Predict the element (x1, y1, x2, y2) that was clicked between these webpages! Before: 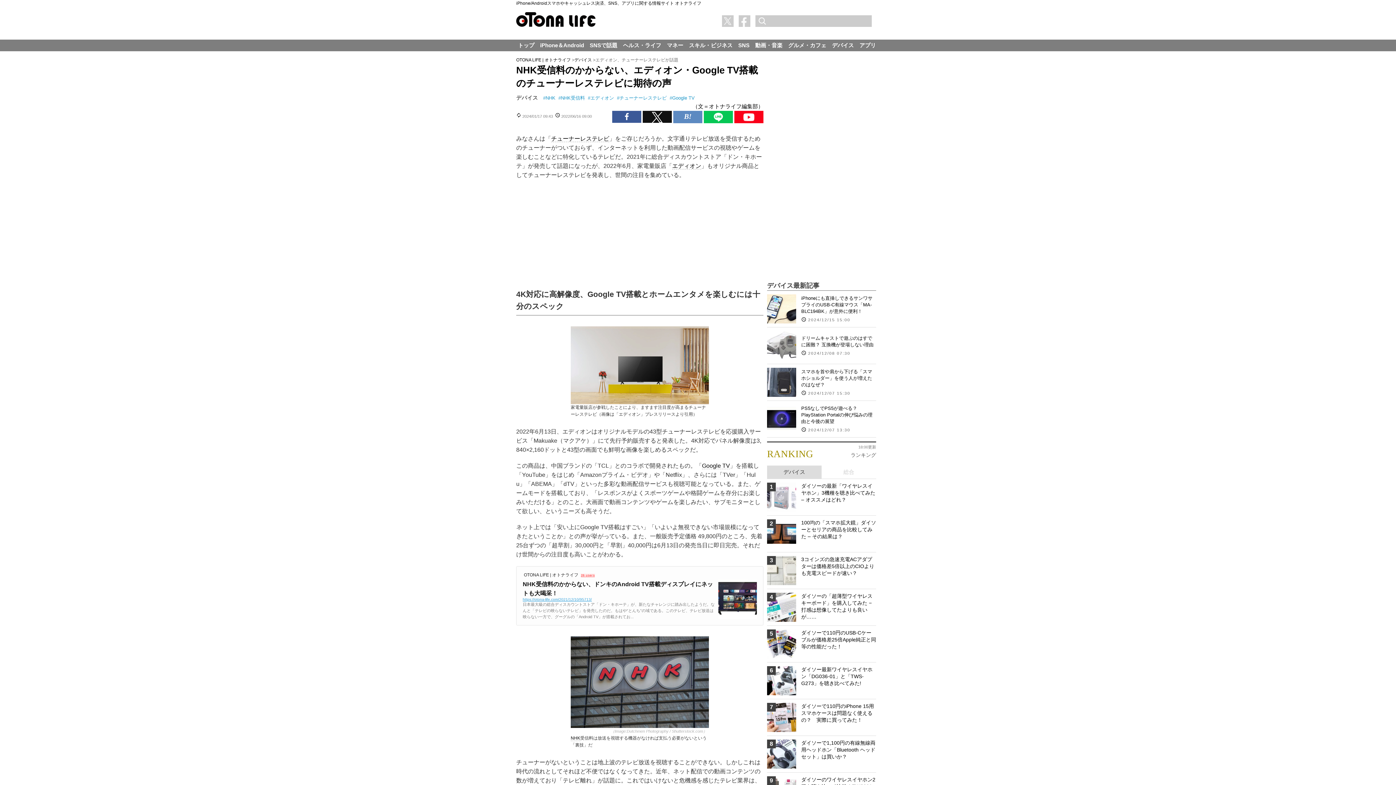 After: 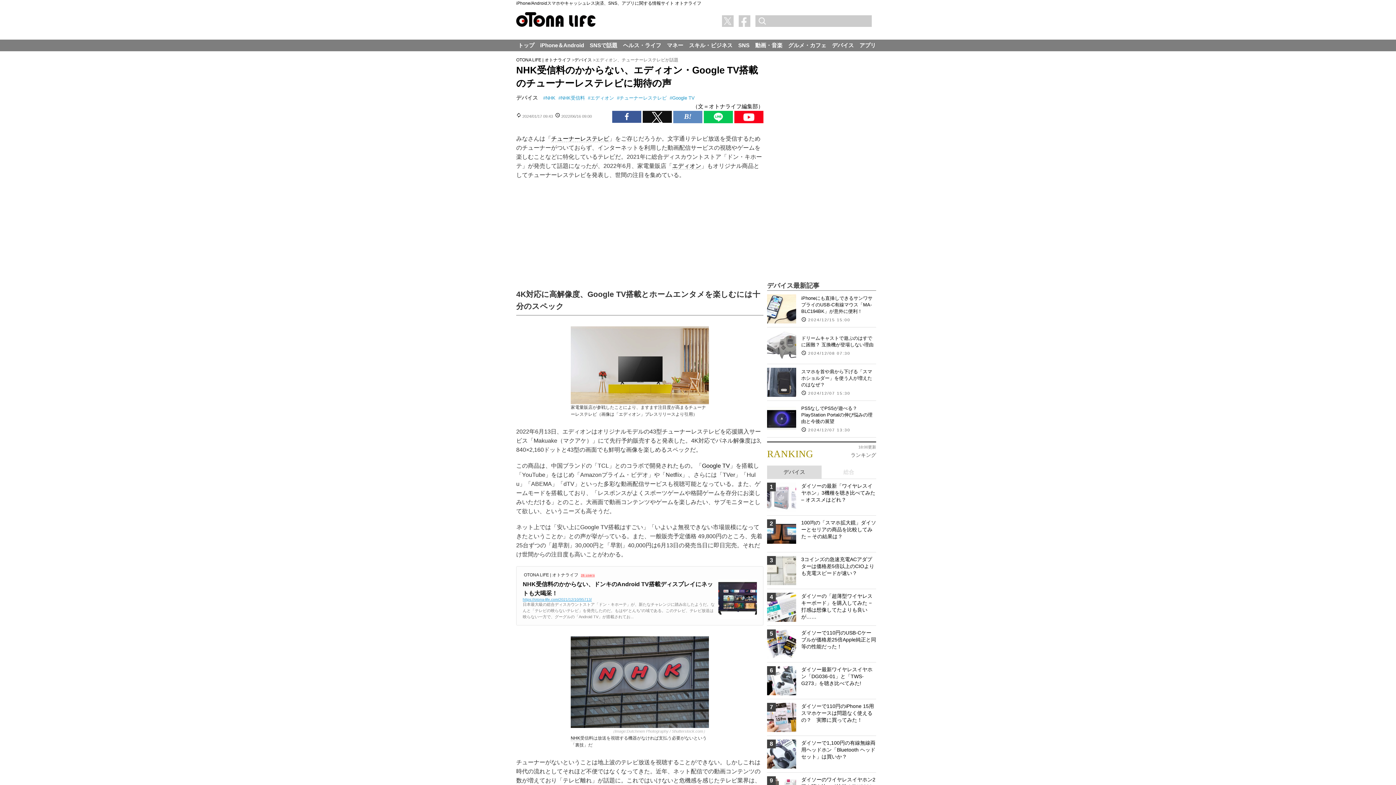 Action: bbox: (642, 110, 672, 122)